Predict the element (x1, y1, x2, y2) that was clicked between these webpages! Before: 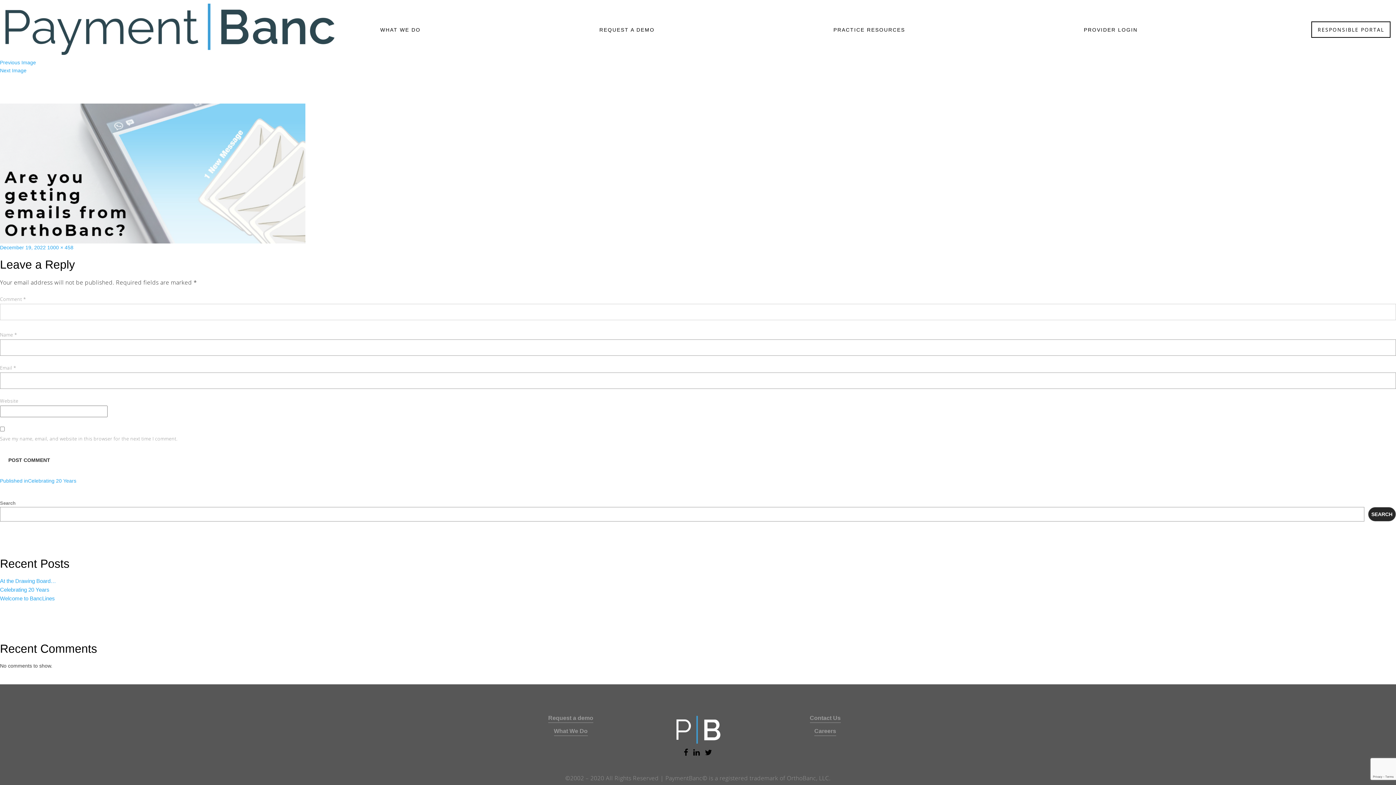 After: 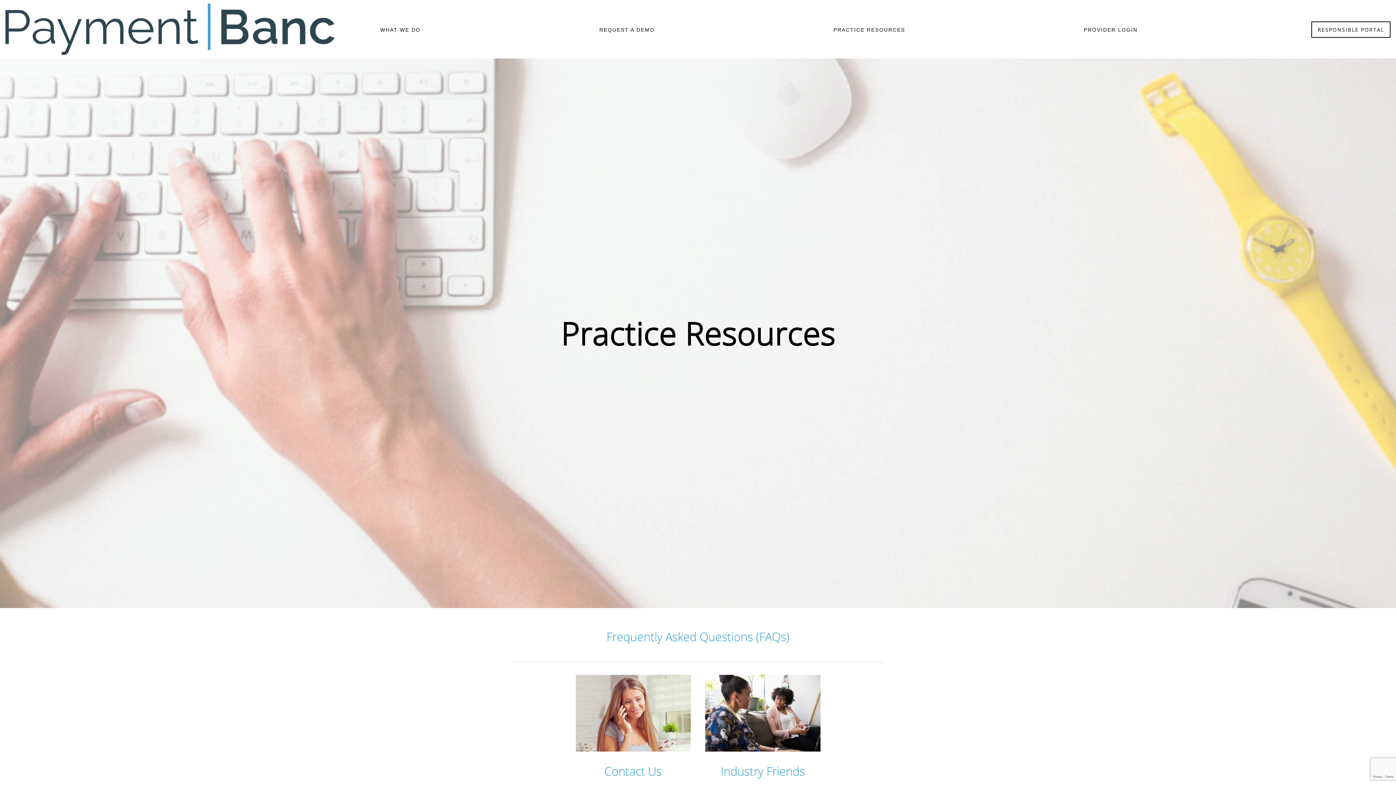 Action: label: PRACTICE RESOURCES bbox: (828, 21, 910, 37)